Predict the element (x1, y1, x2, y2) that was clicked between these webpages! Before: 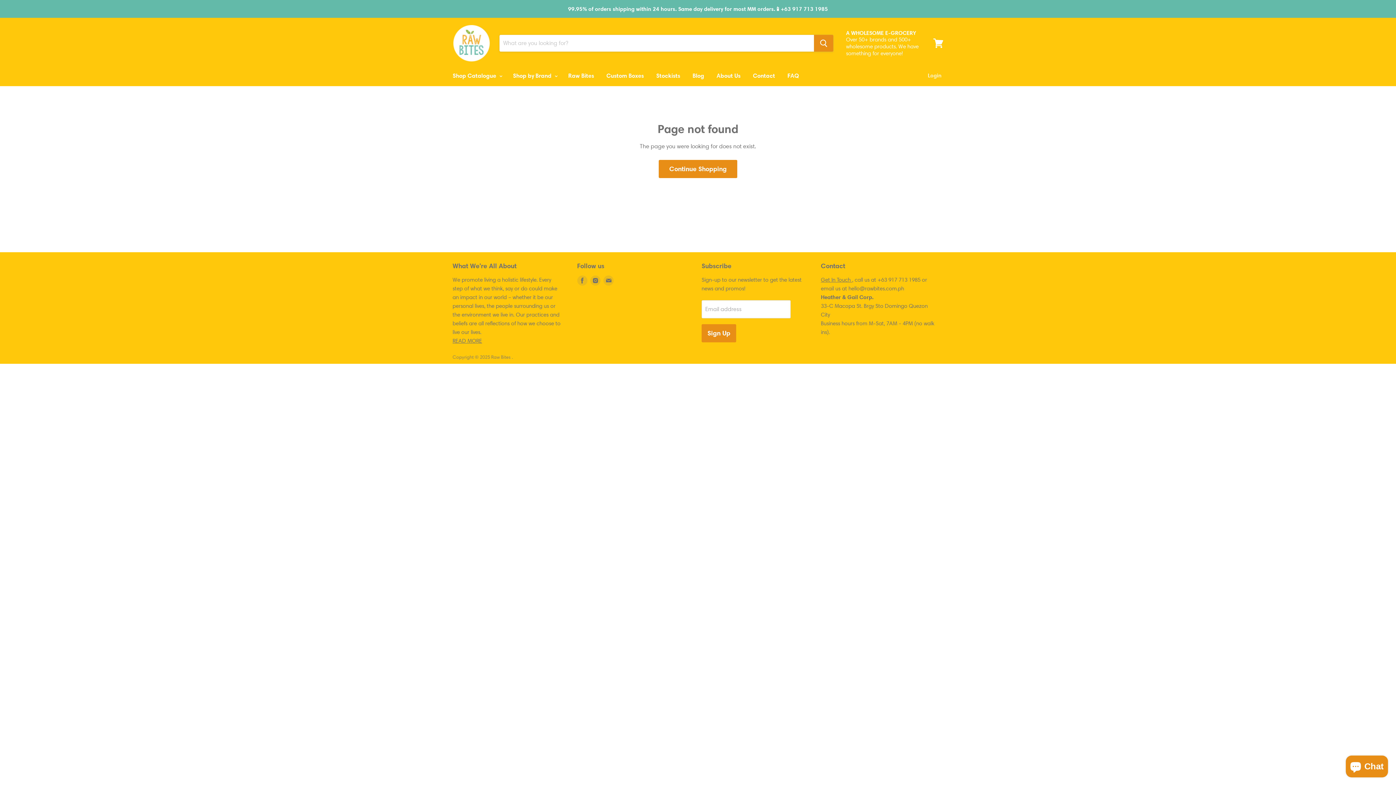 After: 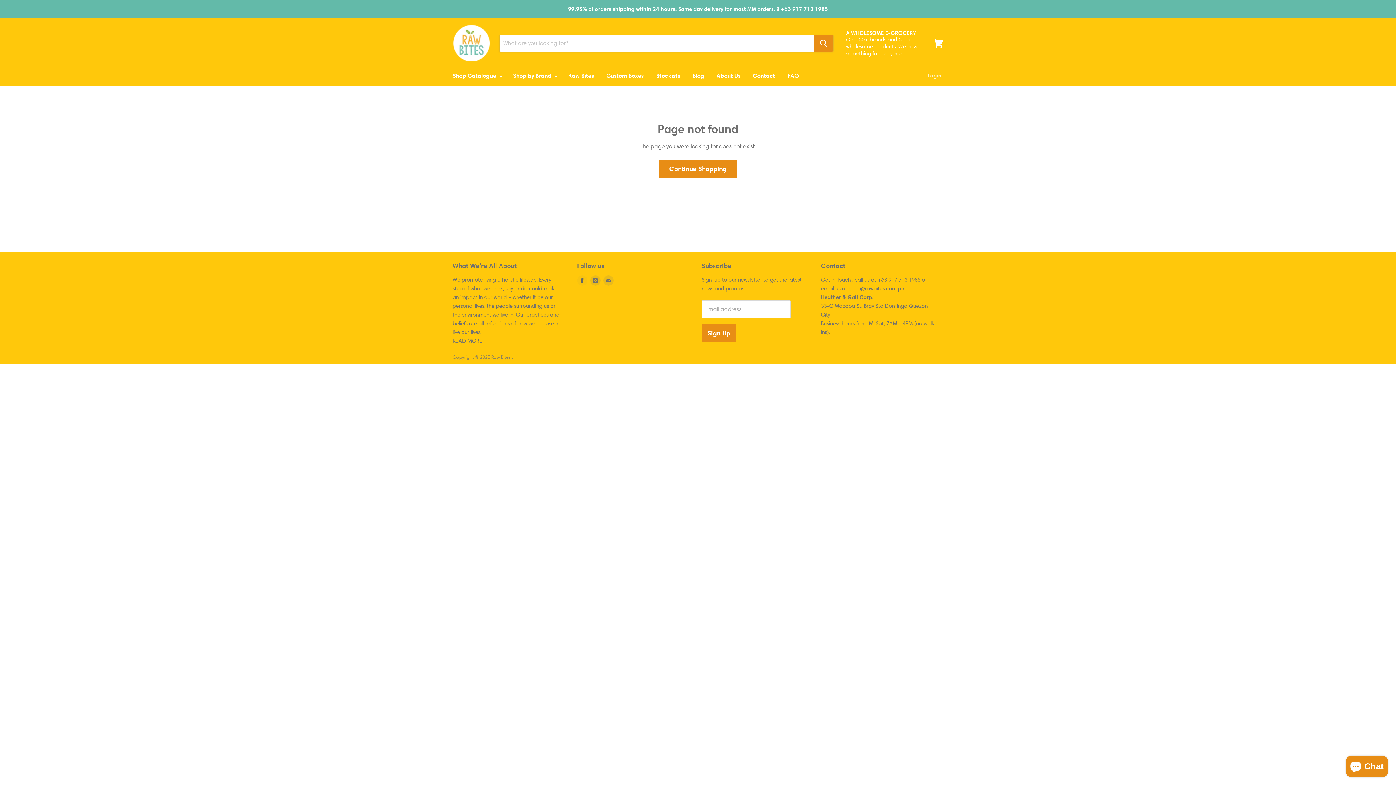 Action: bbox: (575, 274, 588, 287) label: Find us on Facebook